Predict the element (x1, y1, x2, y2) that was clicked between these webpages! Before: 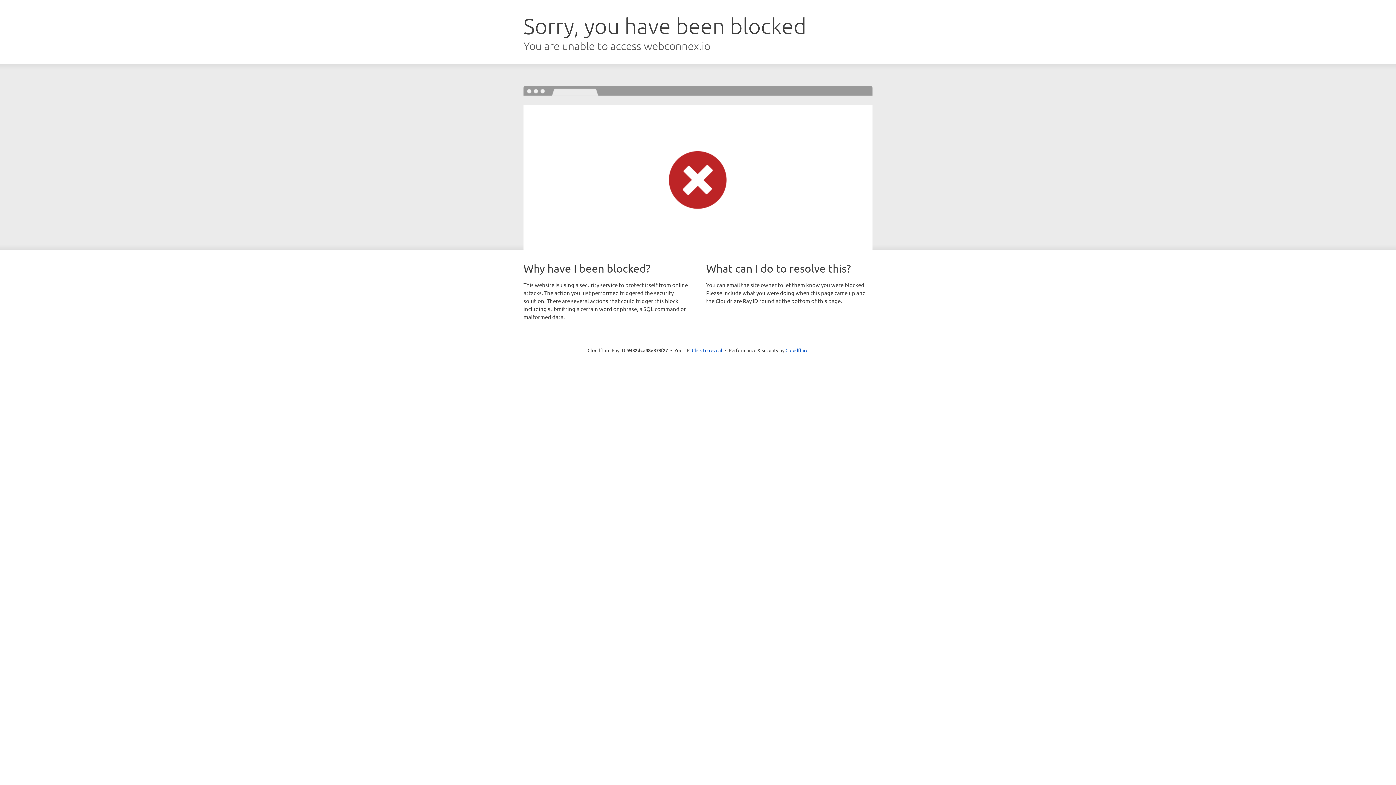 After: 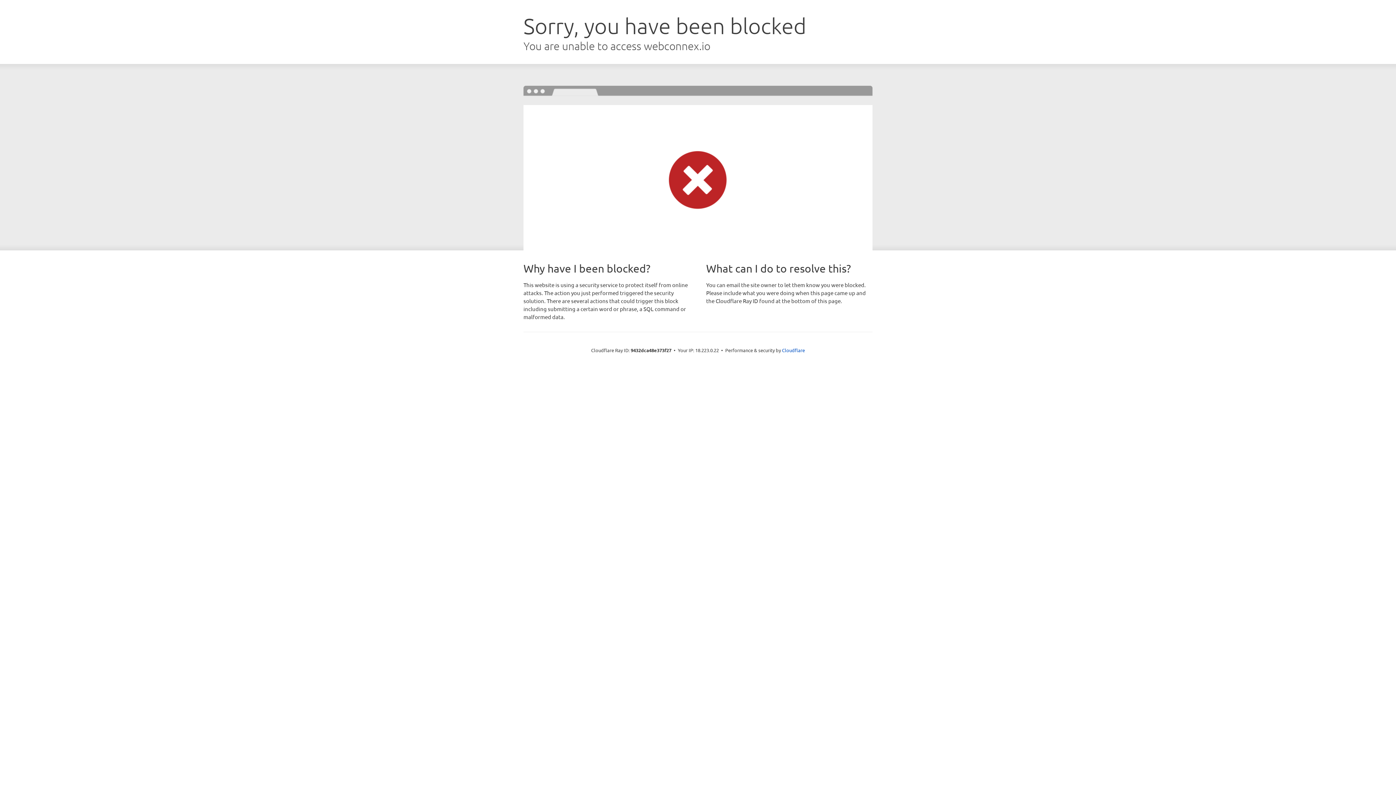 Action: label: Click to reveal bbox: (692, 346, 722, 353)